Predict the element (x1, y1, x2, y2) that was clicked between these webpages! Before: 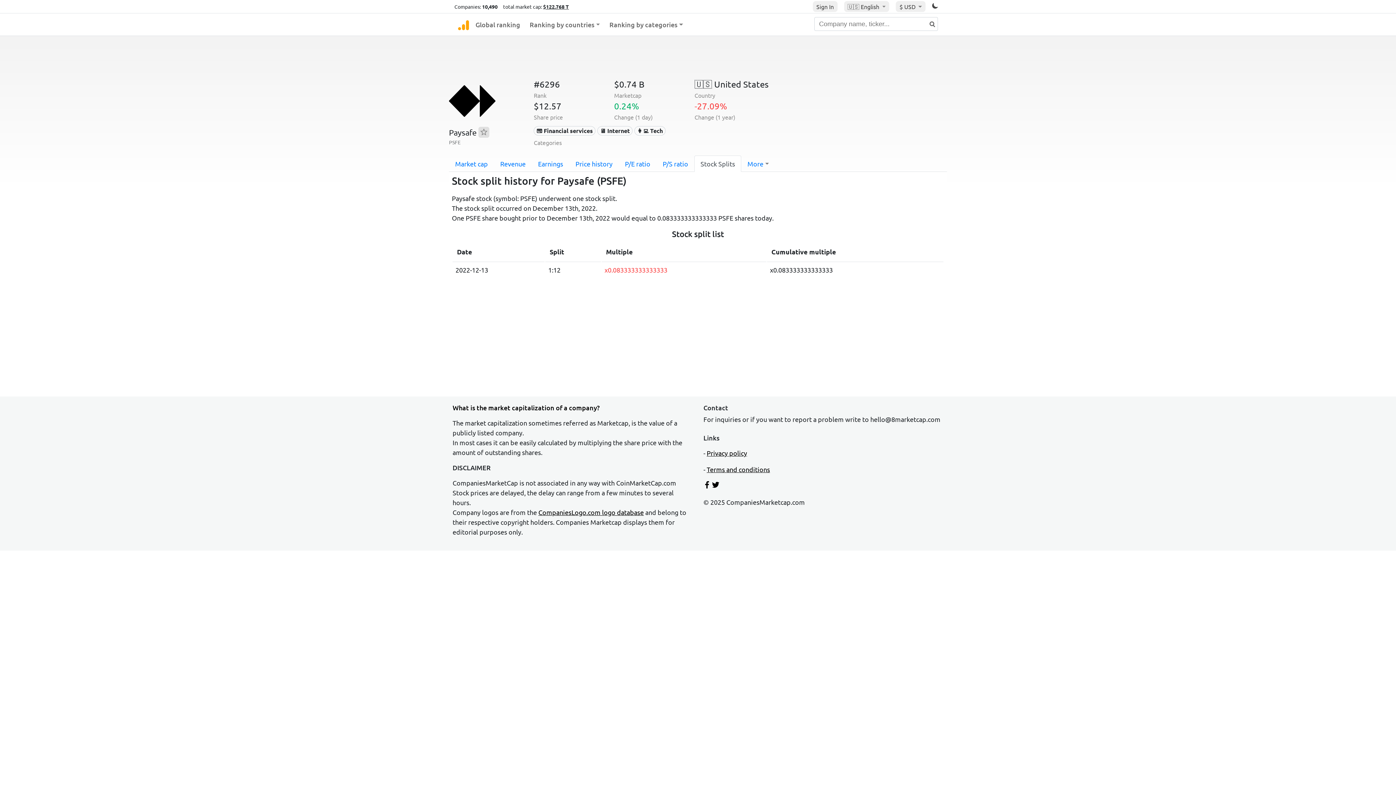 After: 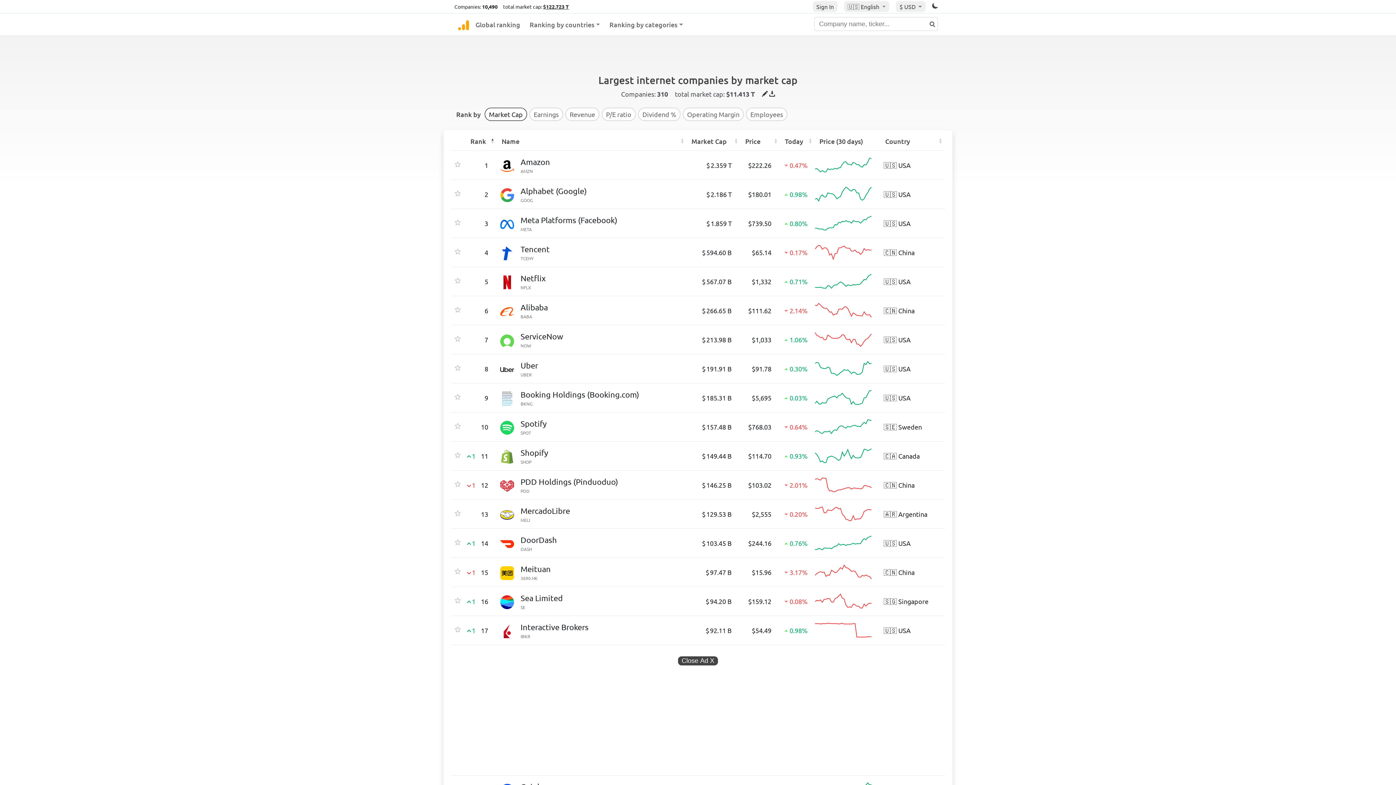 Action: label: 🖥️ Internet bbox: (597, 126, 632, 135)